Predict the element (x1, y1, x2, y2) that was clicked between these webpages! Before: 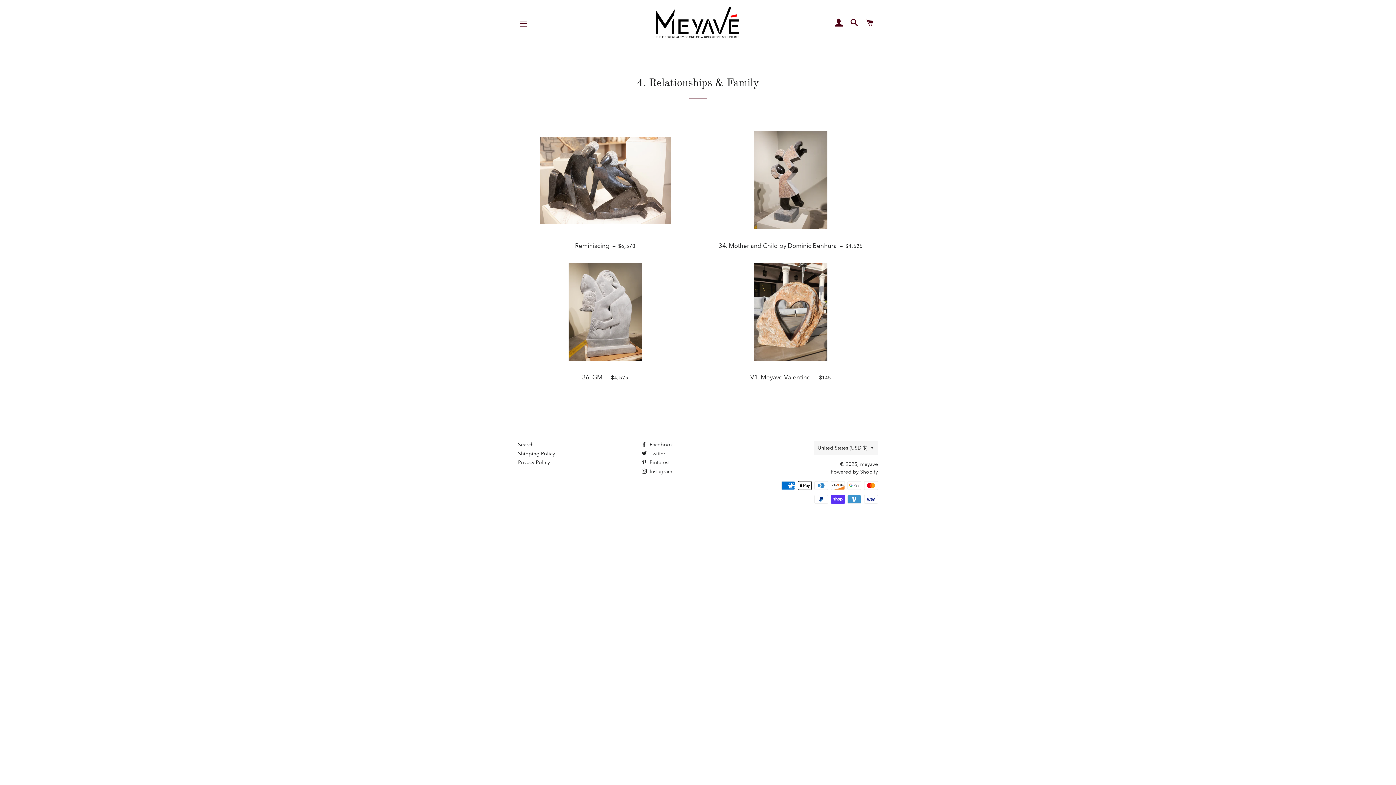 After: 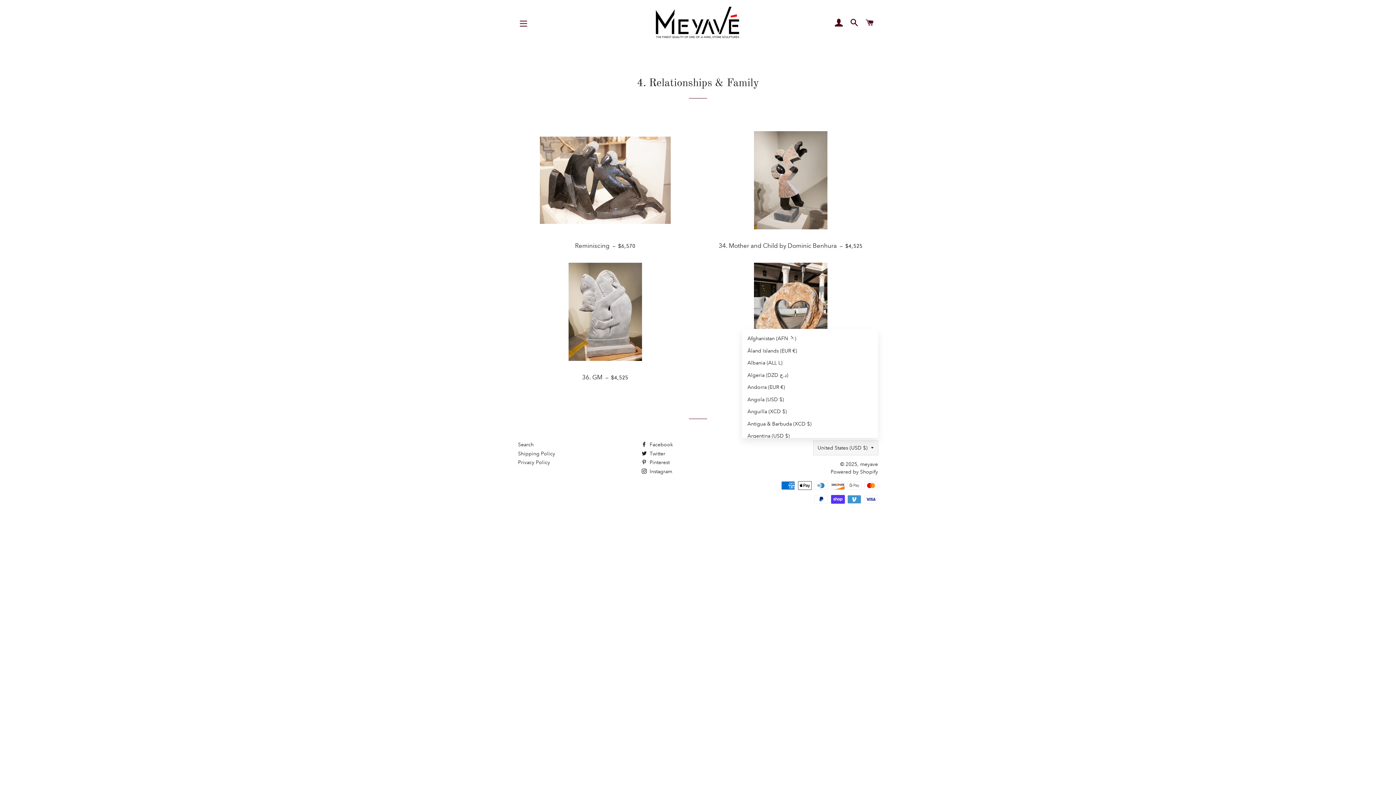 Action: bbox: (813, 441, 878, 455) label: United States (USD $)